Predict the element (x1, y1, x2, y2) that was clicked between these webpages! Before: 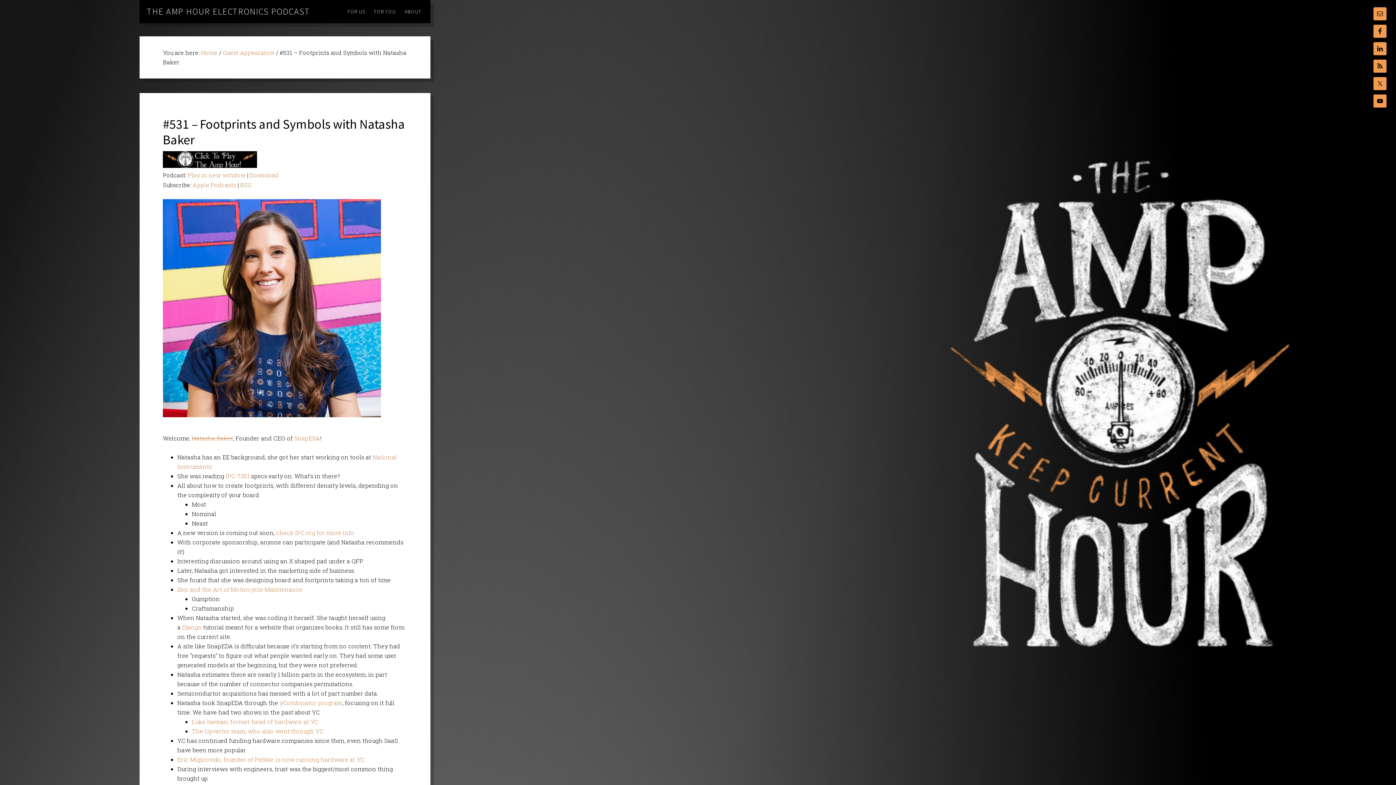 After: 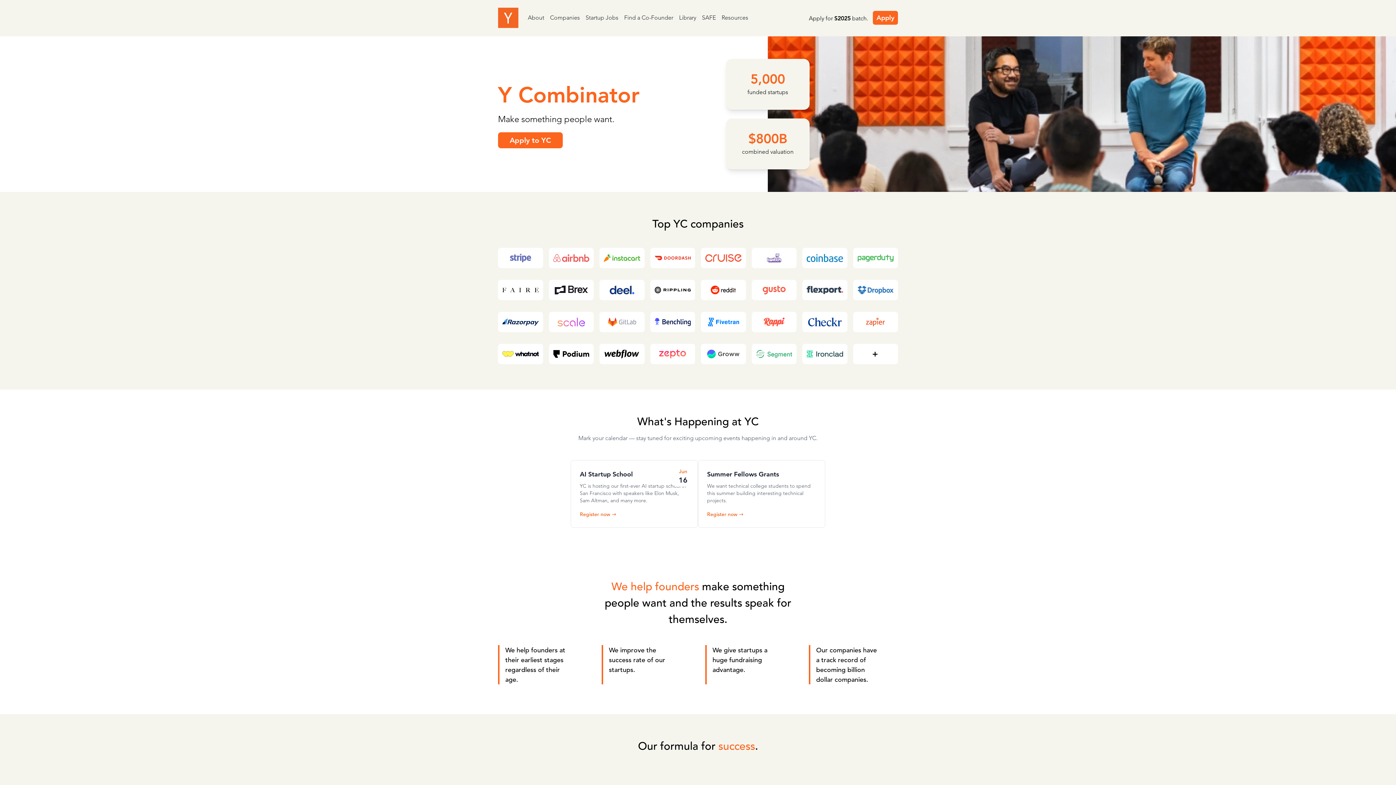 Action: label: yCombinator program bbox: (279, 699, 342, 706)